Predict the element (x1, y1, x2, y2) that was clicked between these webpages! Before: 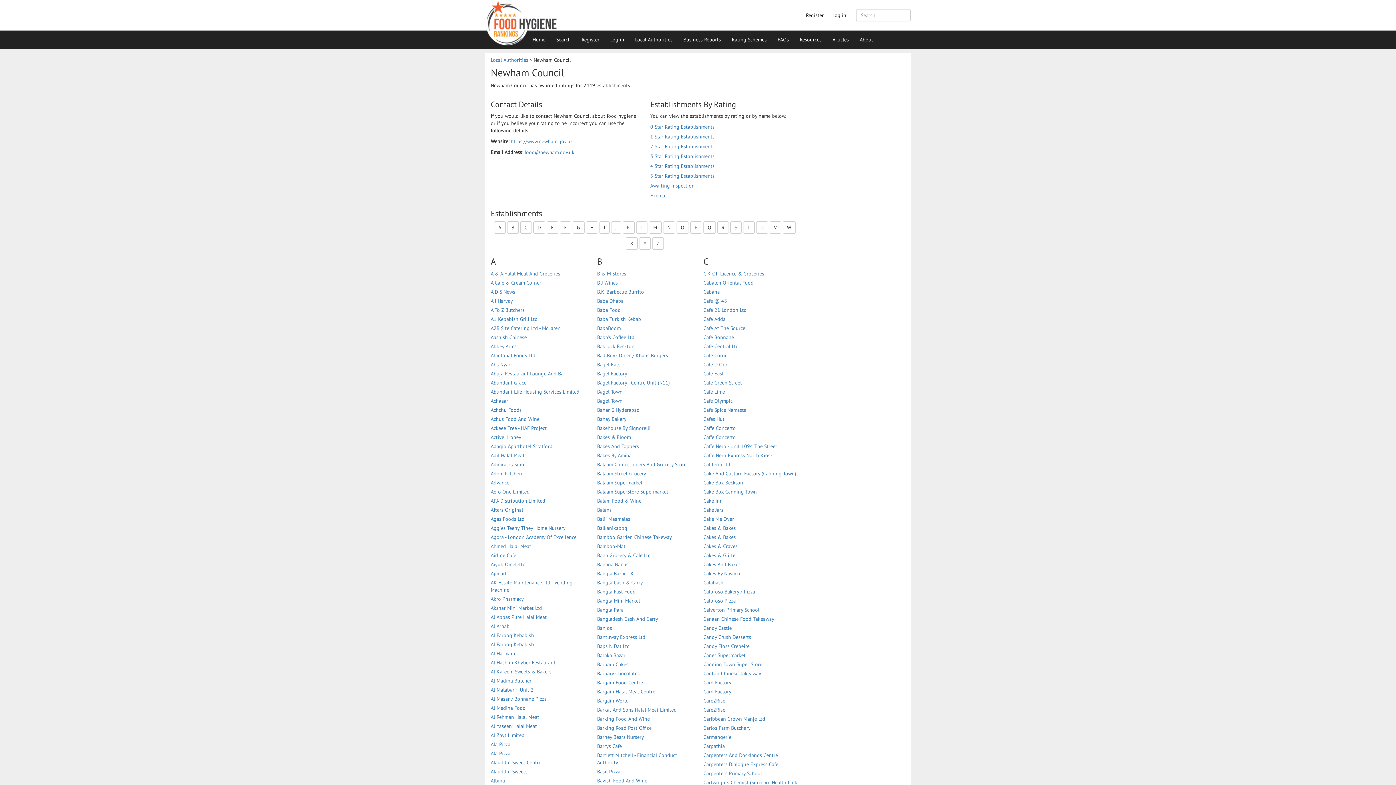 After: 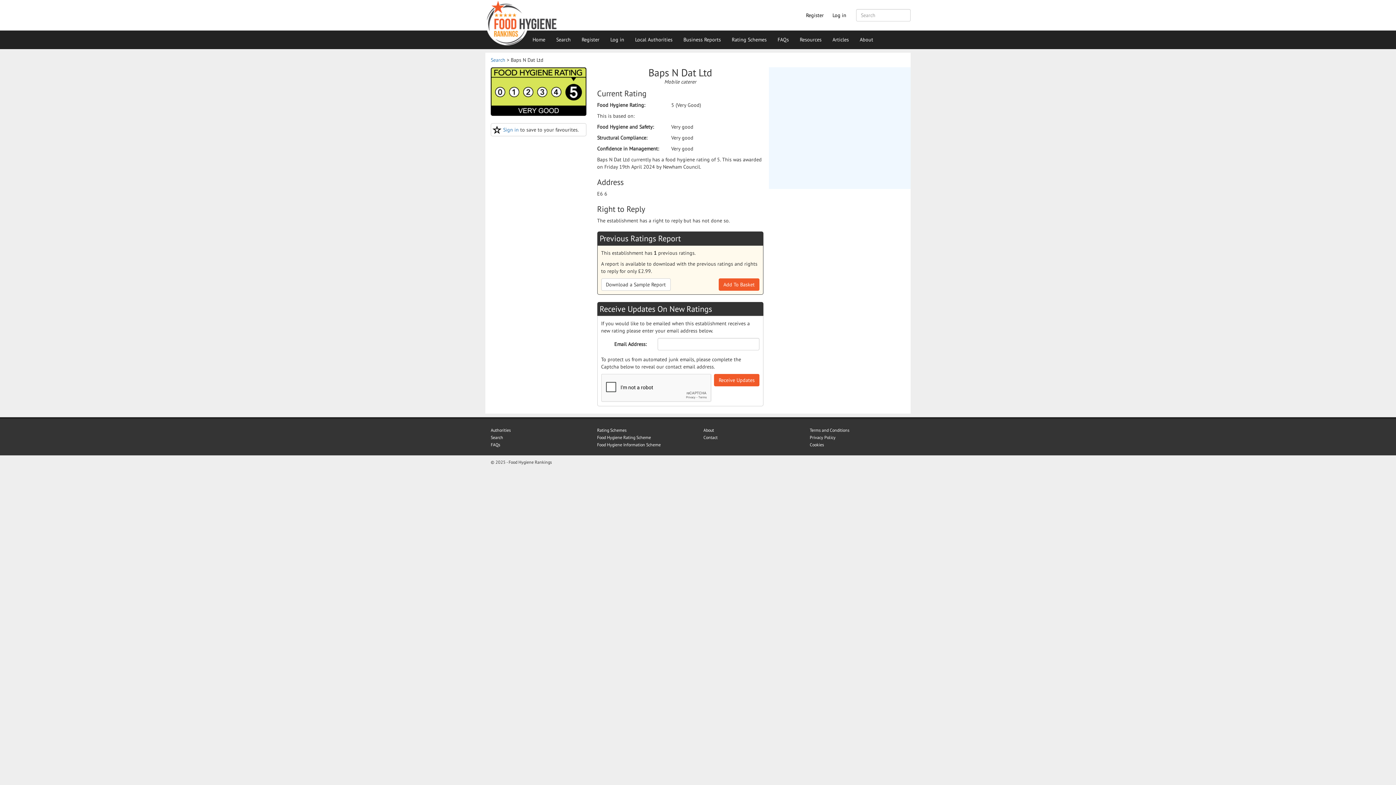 Action: label: Baps N Dat Ltd bbox: (597, 643, 629, 649)